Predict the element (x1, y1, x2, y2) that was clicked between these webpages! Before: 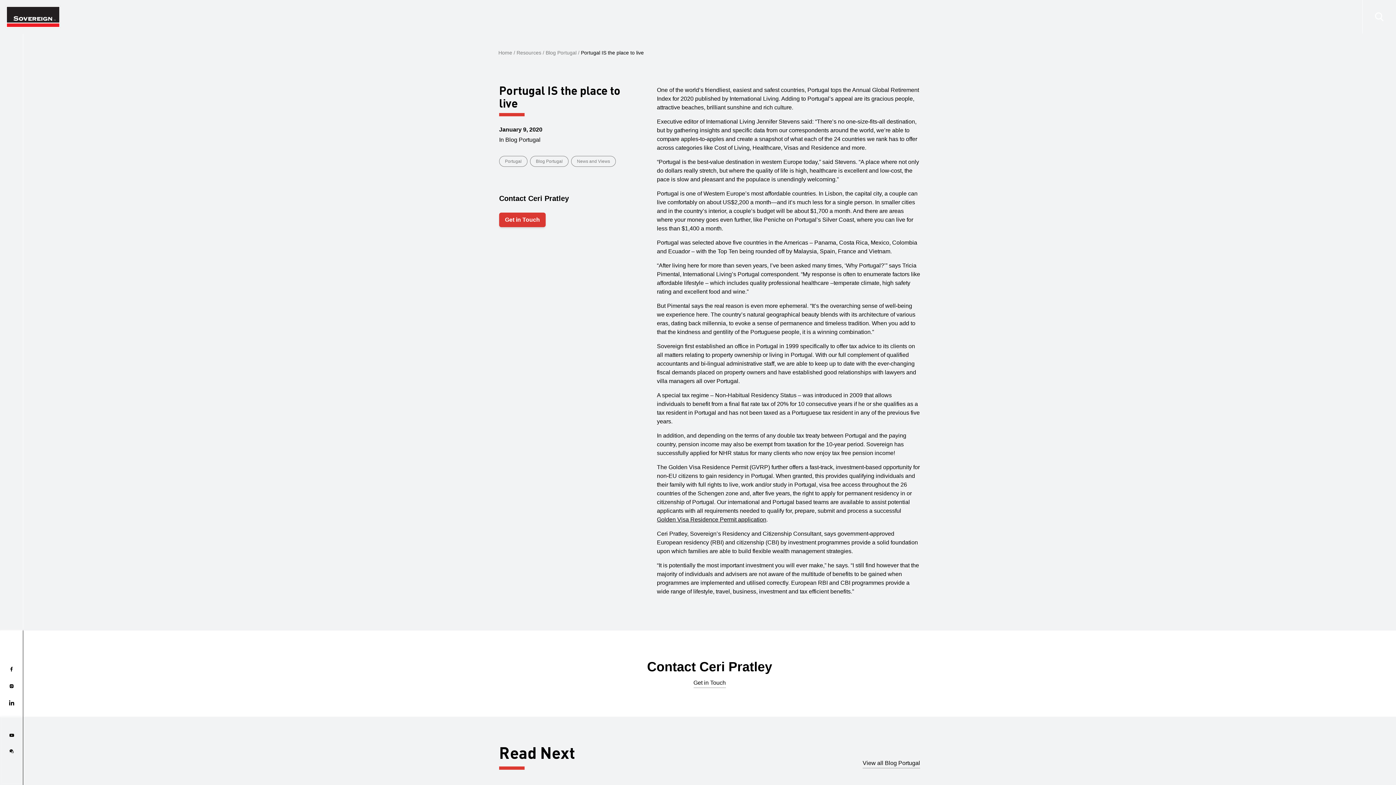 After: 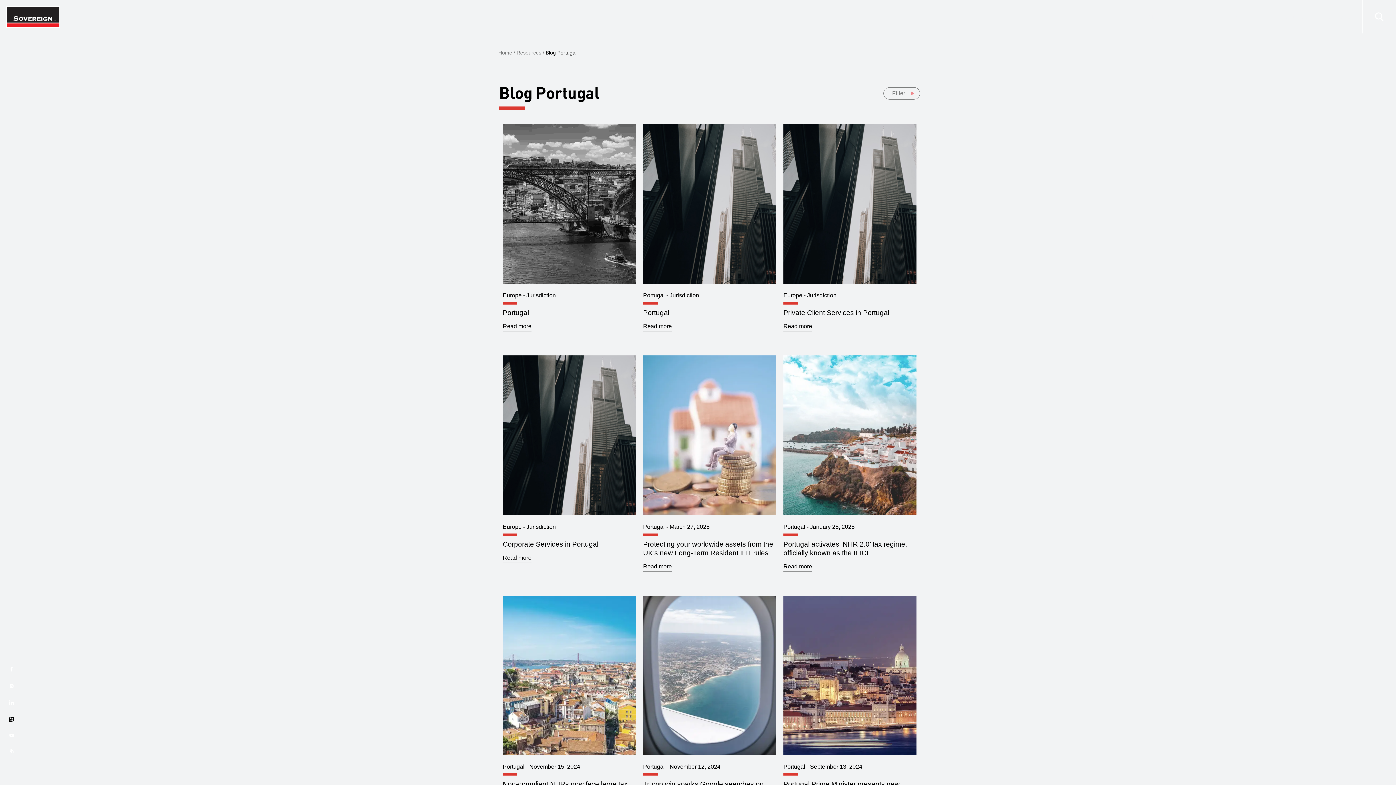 Action: label: Blog Portugal bbox: (545, 49, 576, 55)